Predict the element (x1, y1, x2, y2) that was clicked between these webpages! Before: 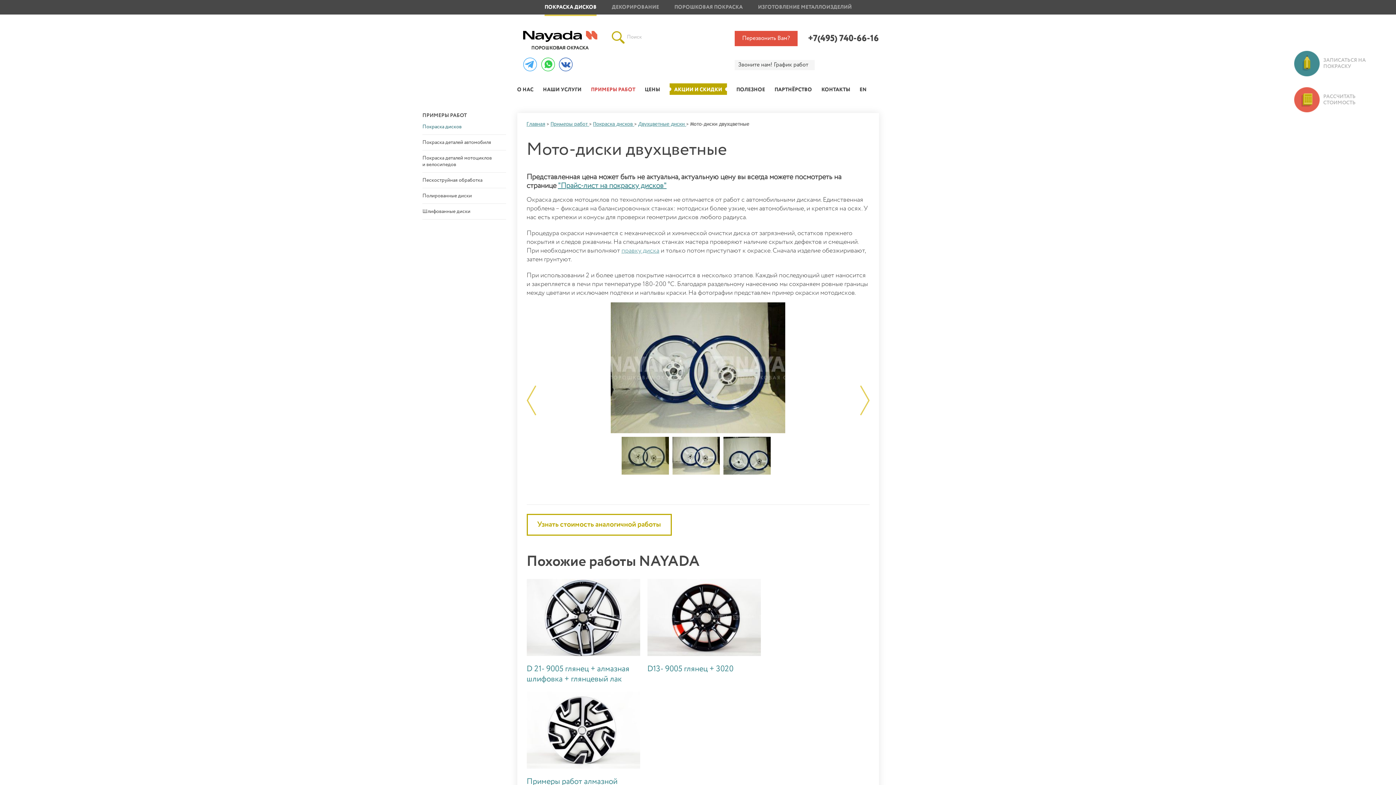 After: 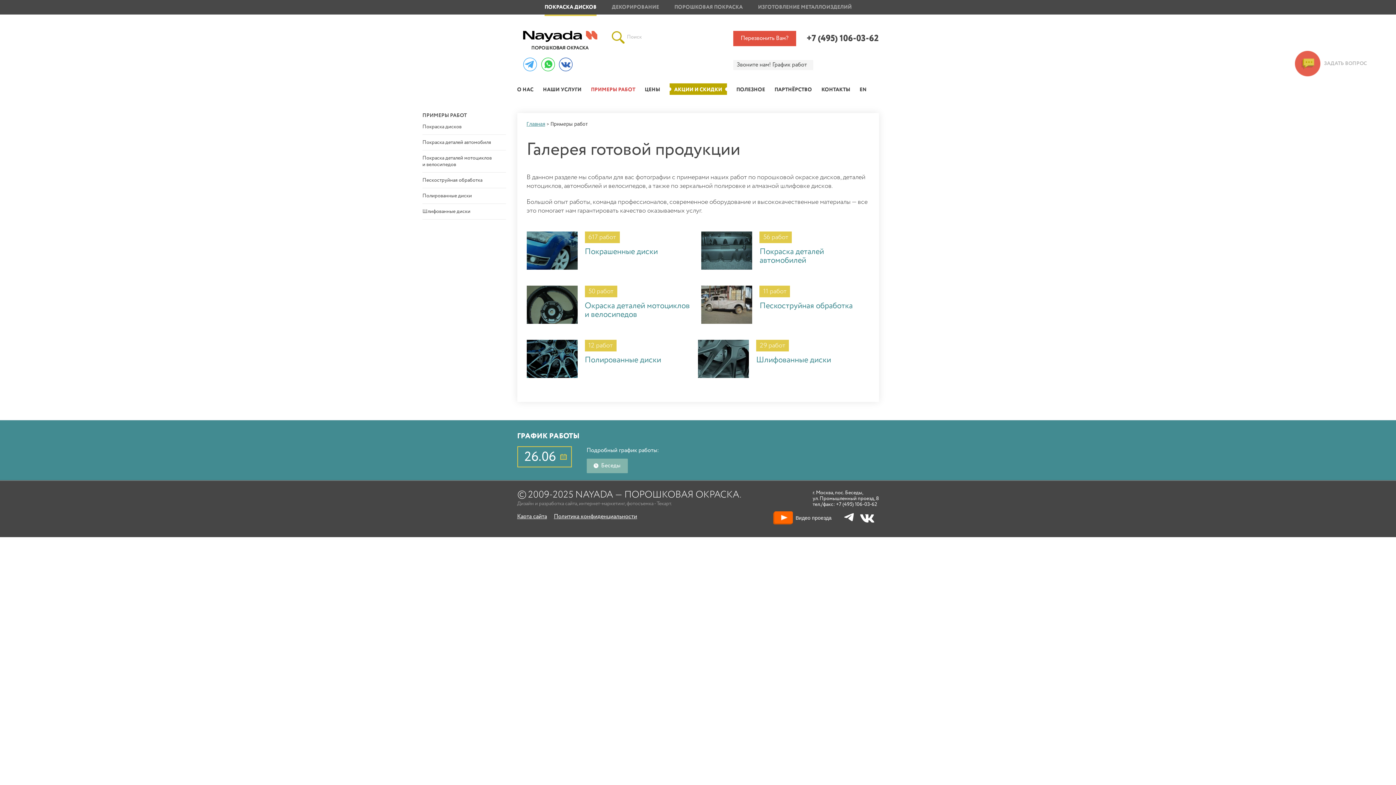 Action: bbox: (550, 120, 589, 127) label: Примеры работ 